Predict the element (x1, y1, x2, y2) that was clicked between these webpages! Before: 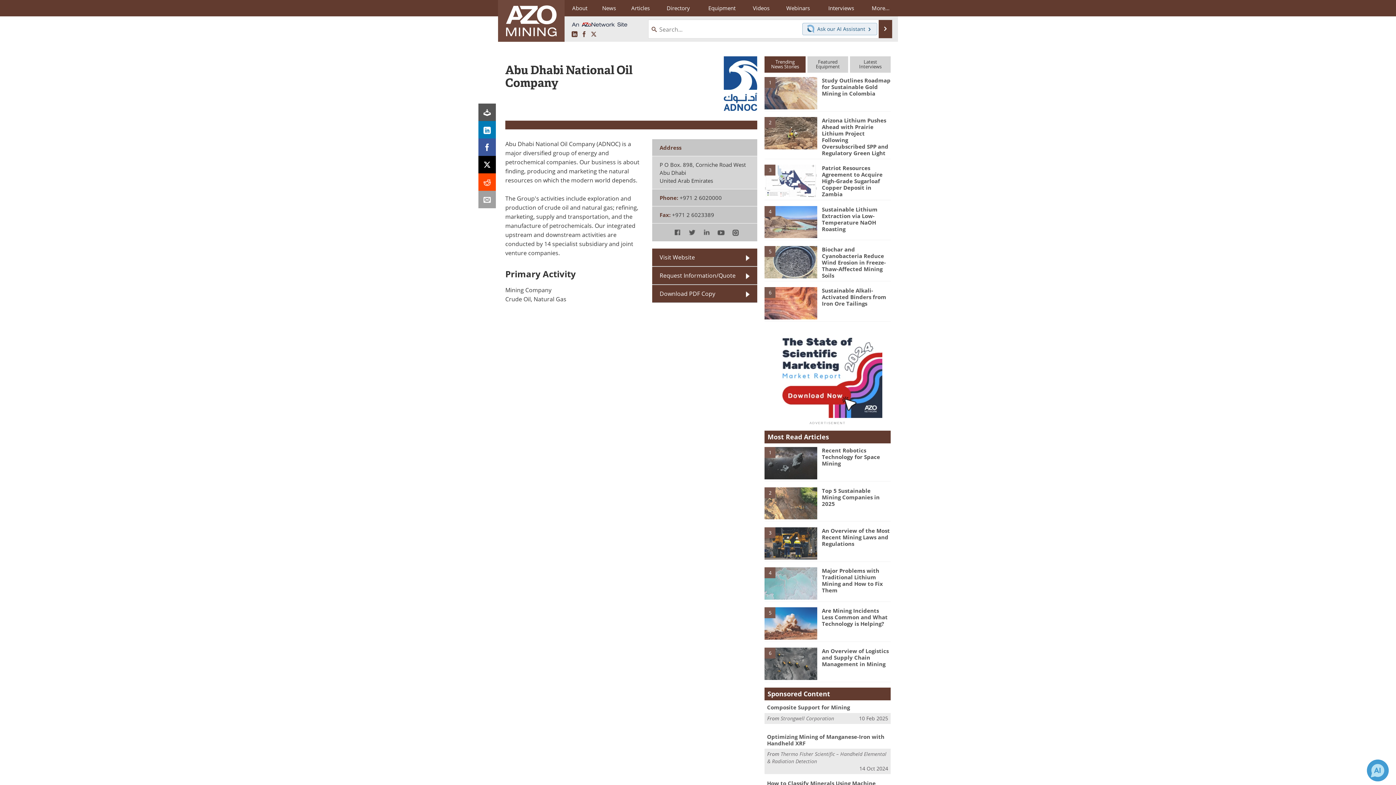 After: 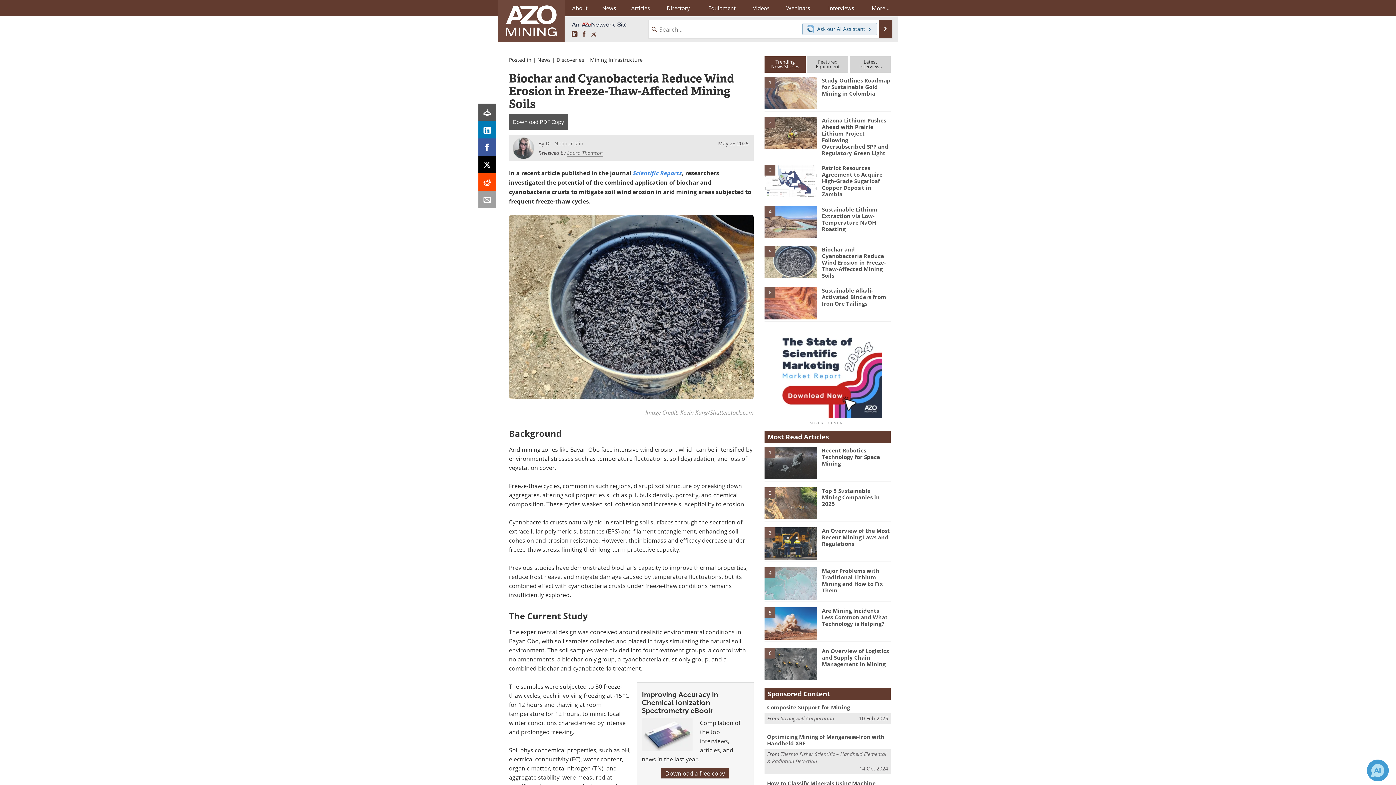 Action: bbox: (822, 245, 886, 279) label: Biochar and Cyanobacteria Reduce Wind Erosion in Freeze-Thaw-Affected Mining Soils